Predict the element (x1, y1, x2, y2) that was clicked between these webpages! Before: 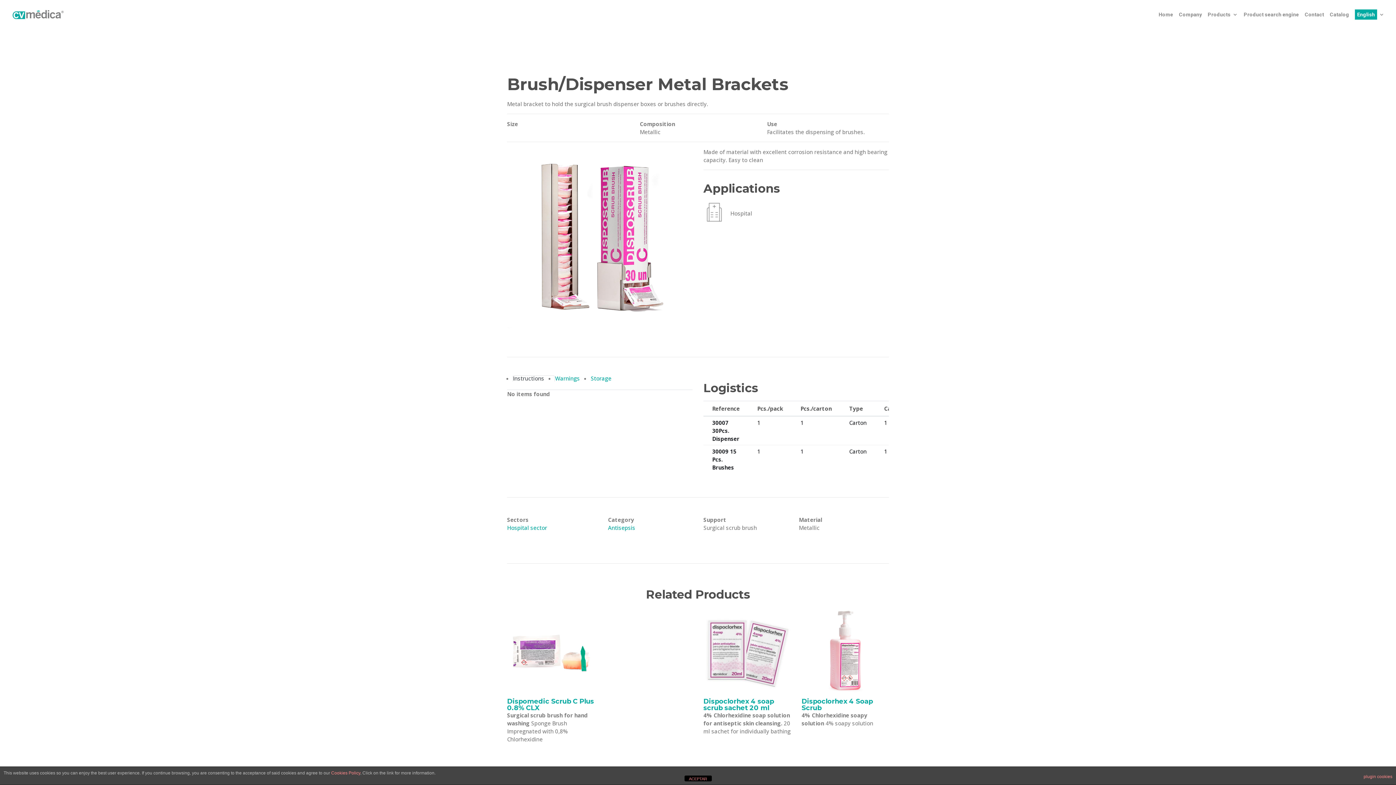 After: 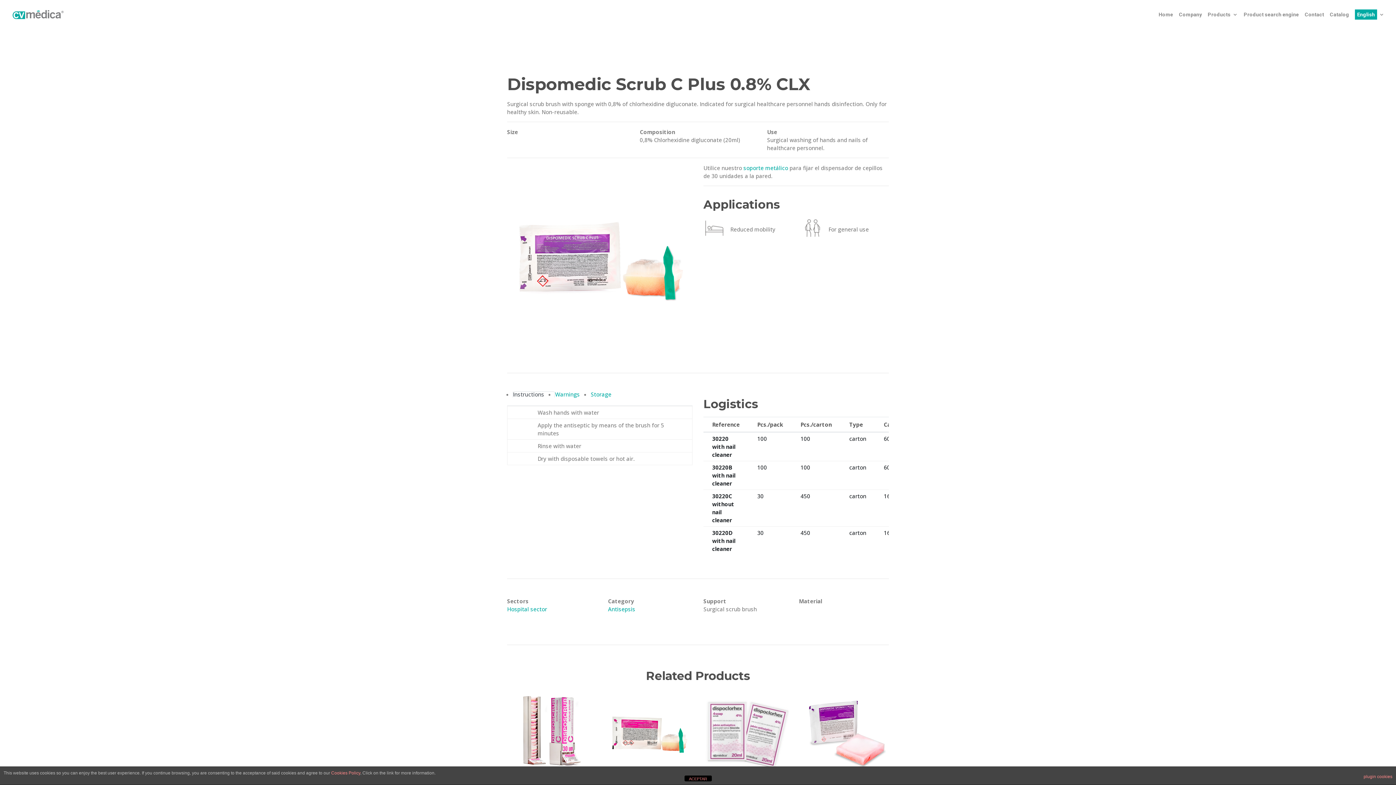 Action: bbox: (507, 697, 594, 712) label: Dispomedic Scrub C Plus 0.8% CLX